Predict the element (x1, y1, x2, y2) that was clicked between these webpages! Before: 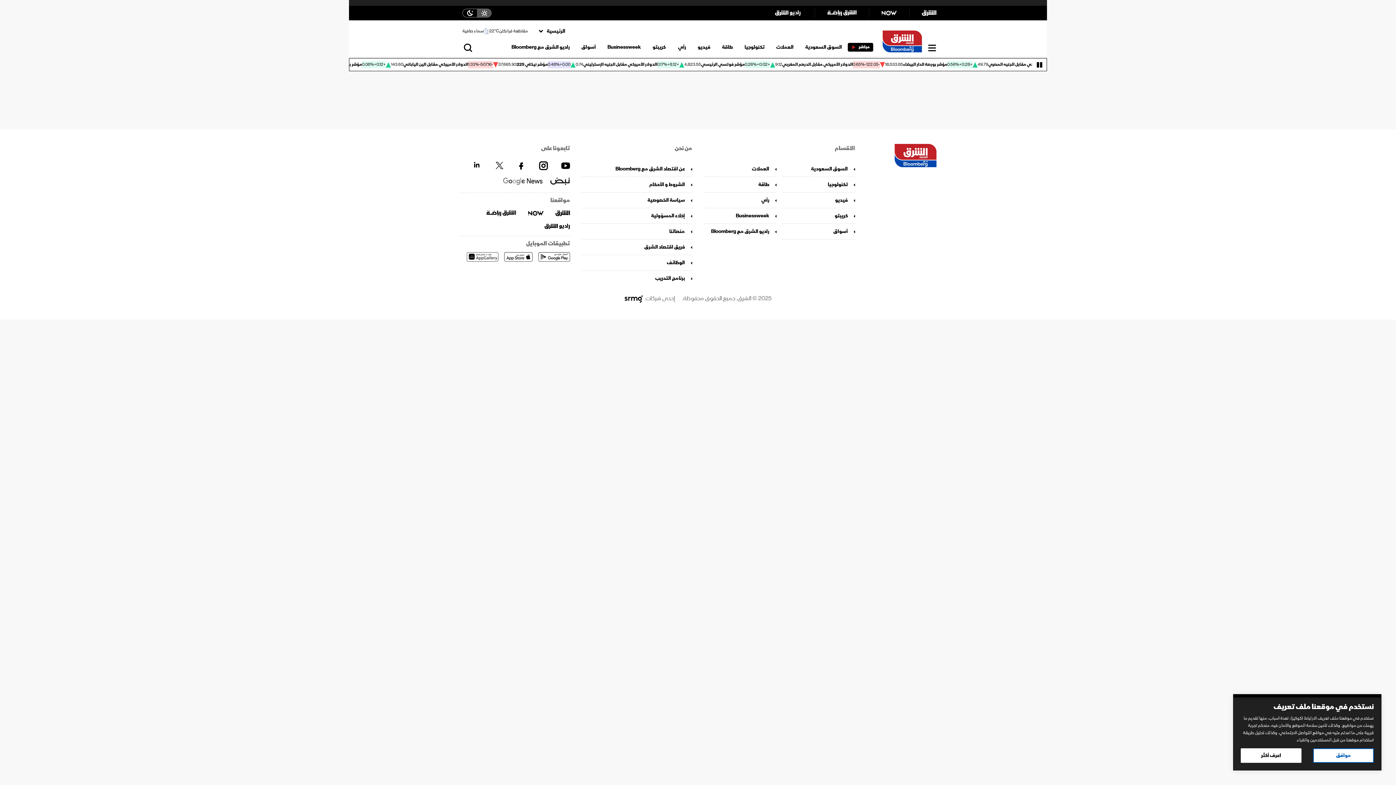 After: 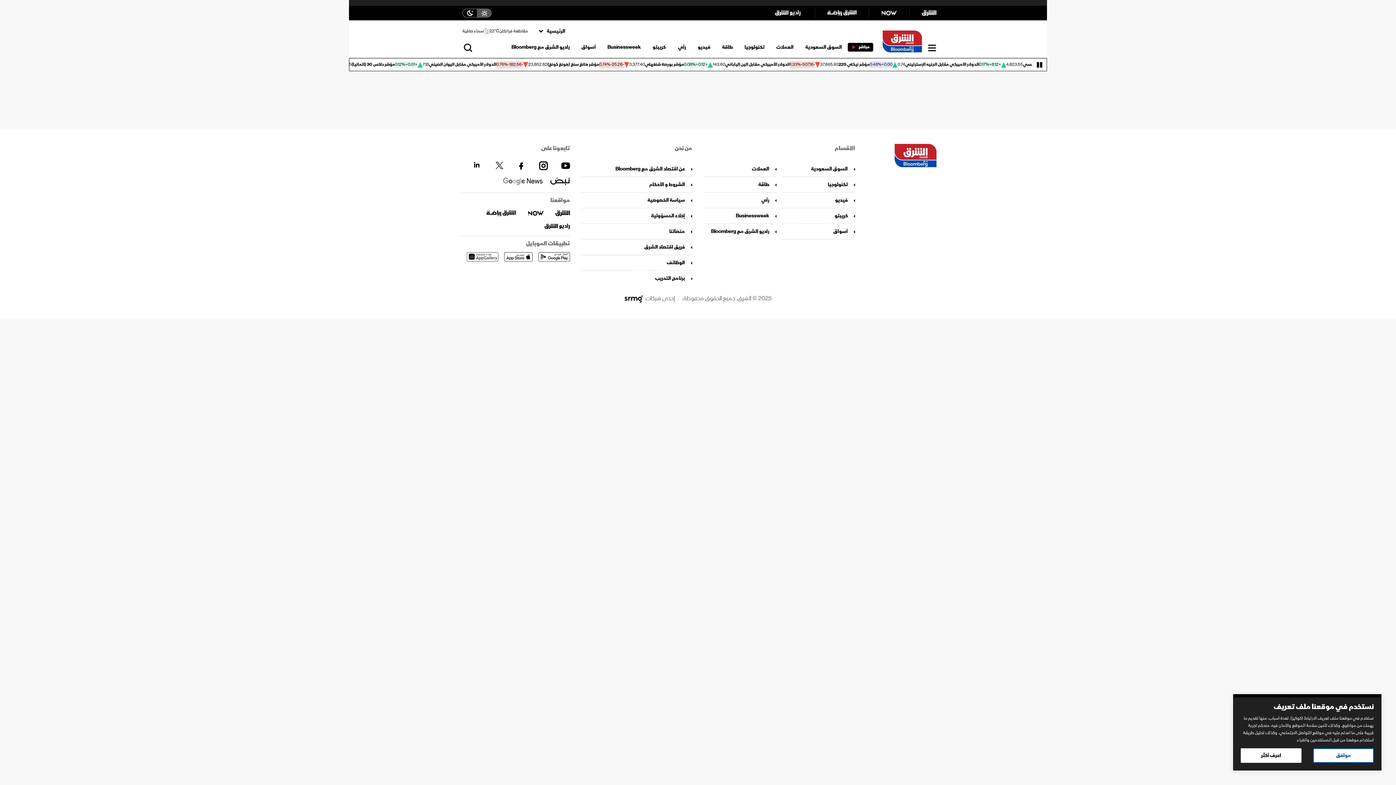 Action: label: Linked-in bbox: (465, 161, 481, 170)